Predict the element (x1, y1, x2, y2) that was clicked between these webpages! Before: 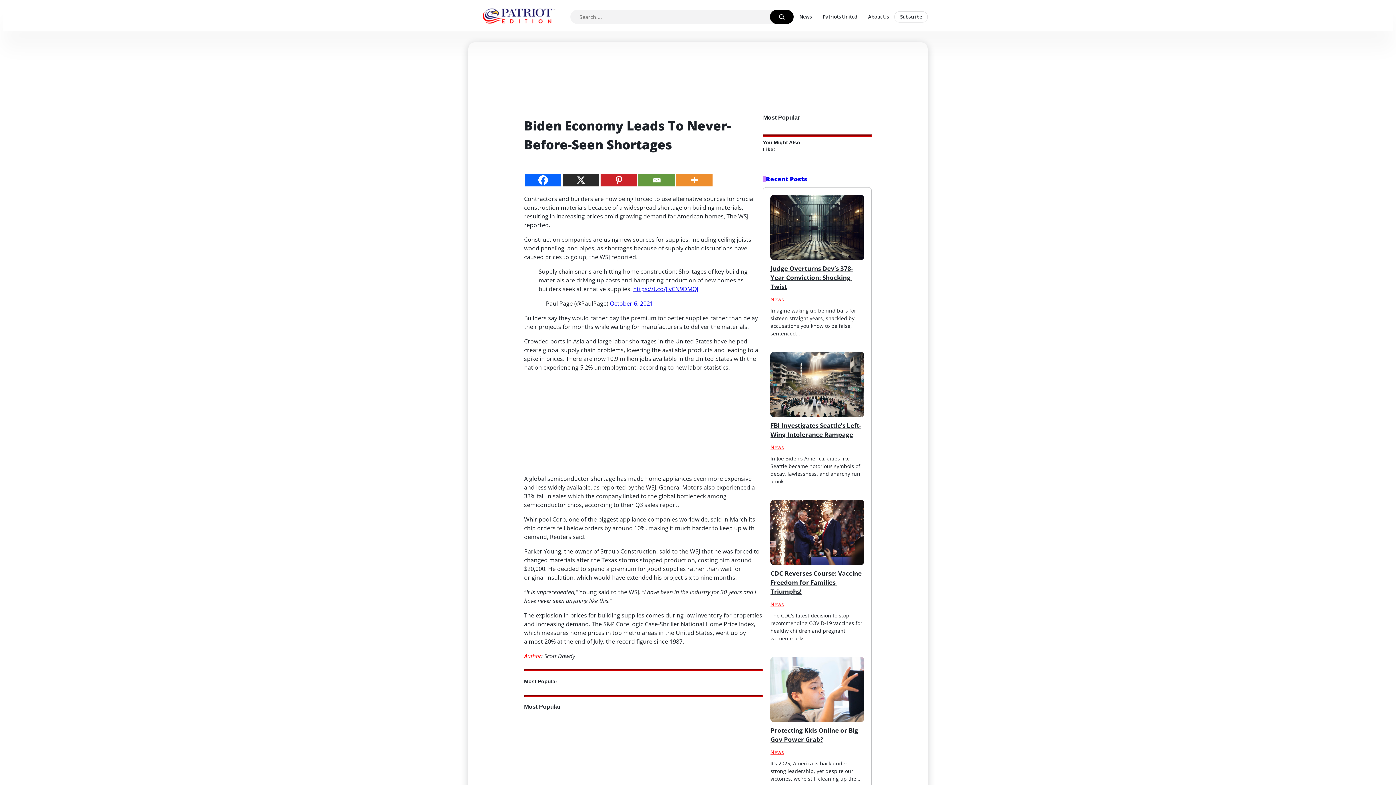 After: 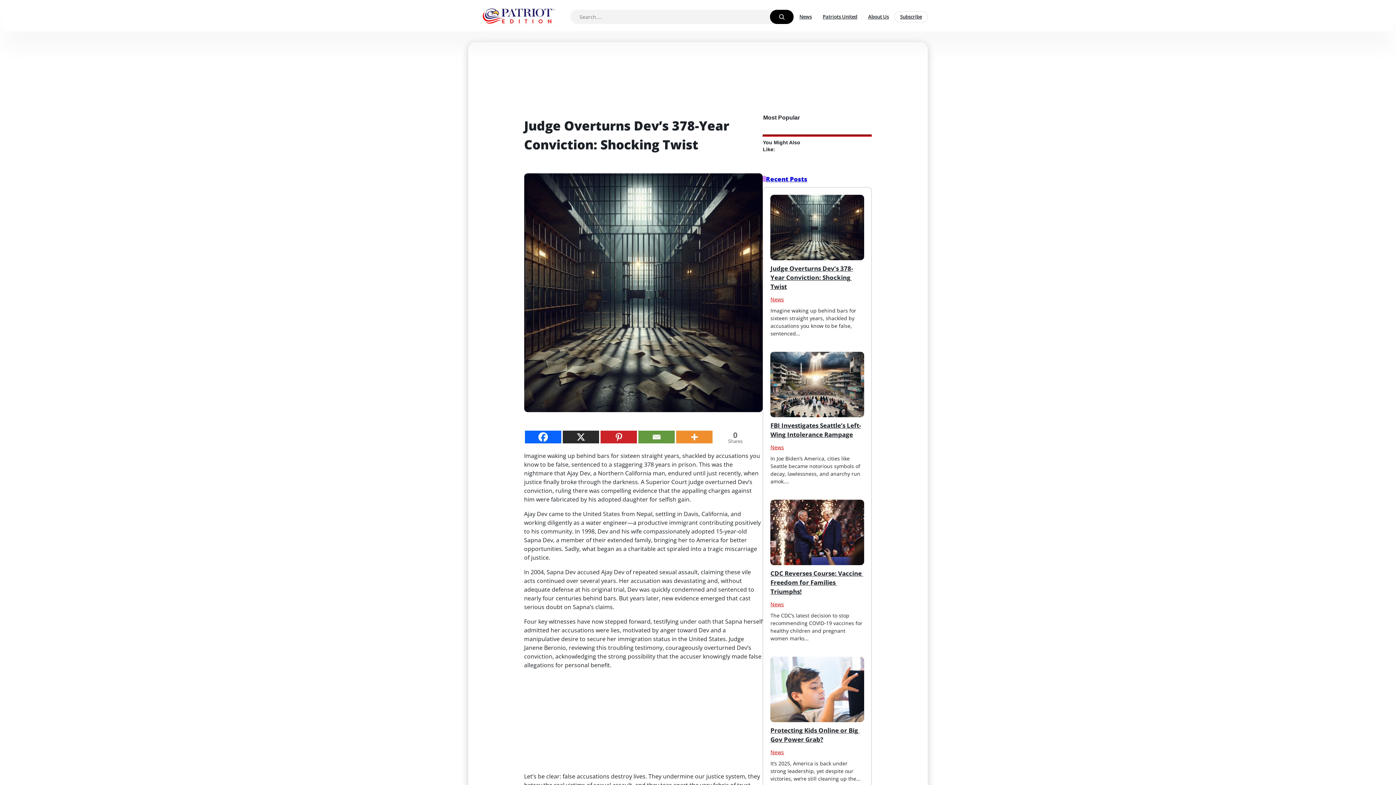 Action: bbox: (770, 194, 864, 260)